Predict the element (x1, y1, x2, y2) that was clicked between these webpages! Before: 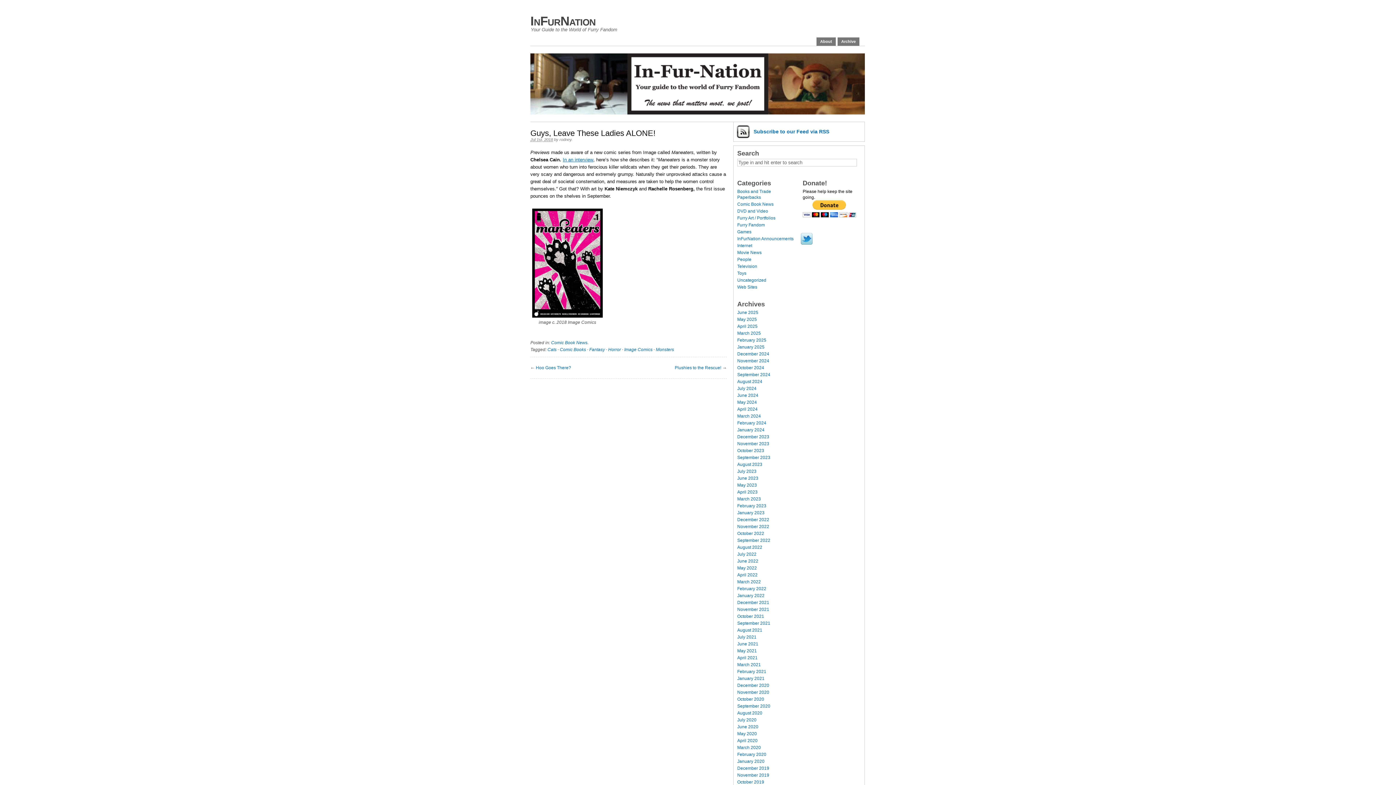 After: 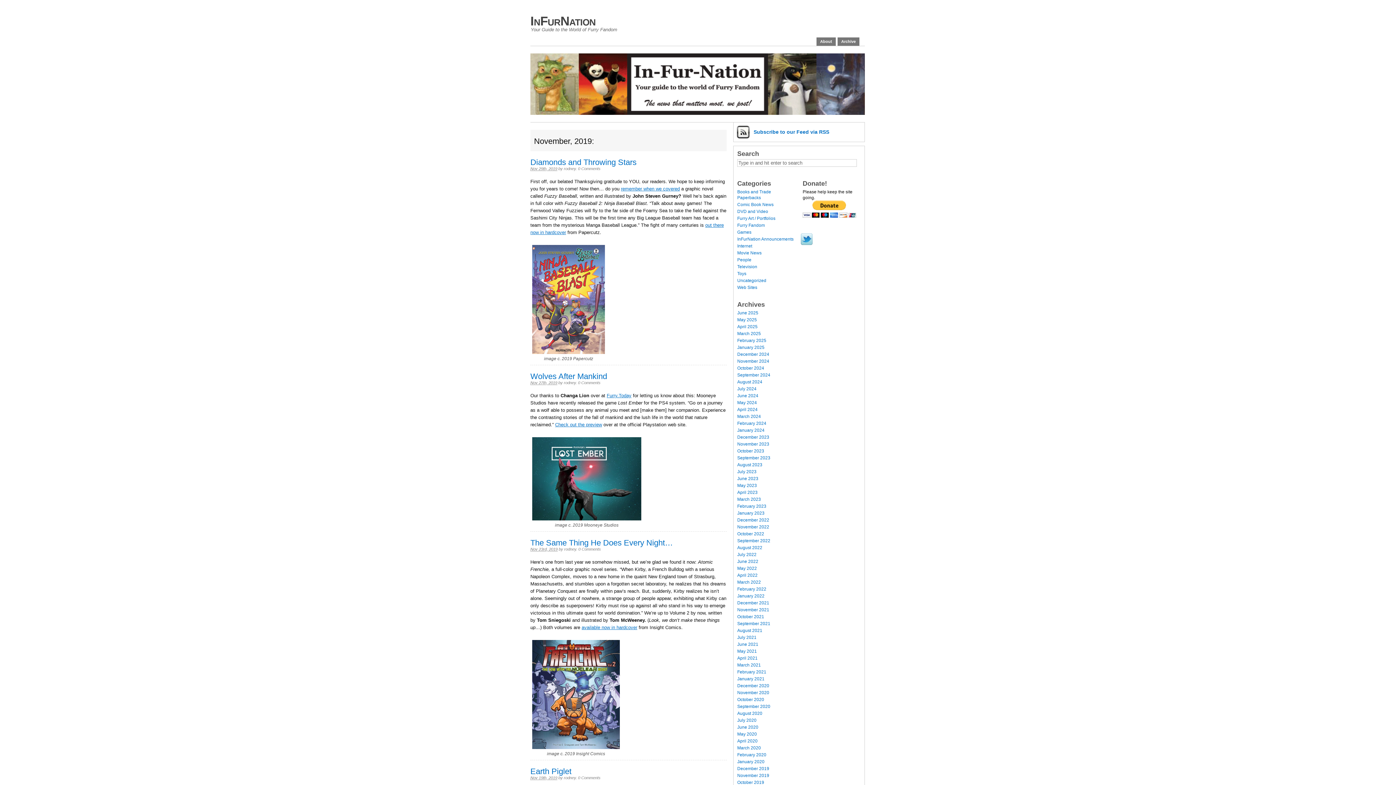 Action: label: November 2019 bbox: (737, 773, 769, 778)